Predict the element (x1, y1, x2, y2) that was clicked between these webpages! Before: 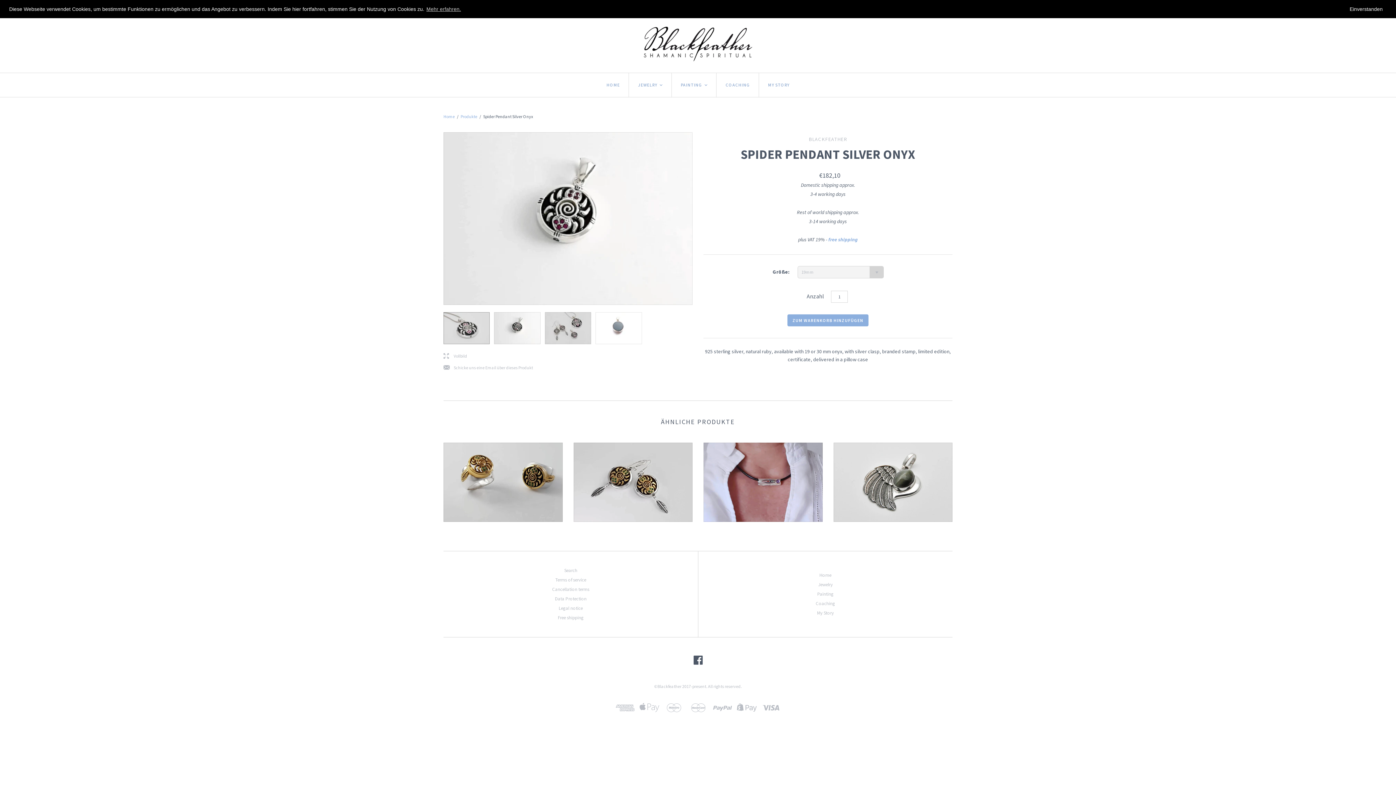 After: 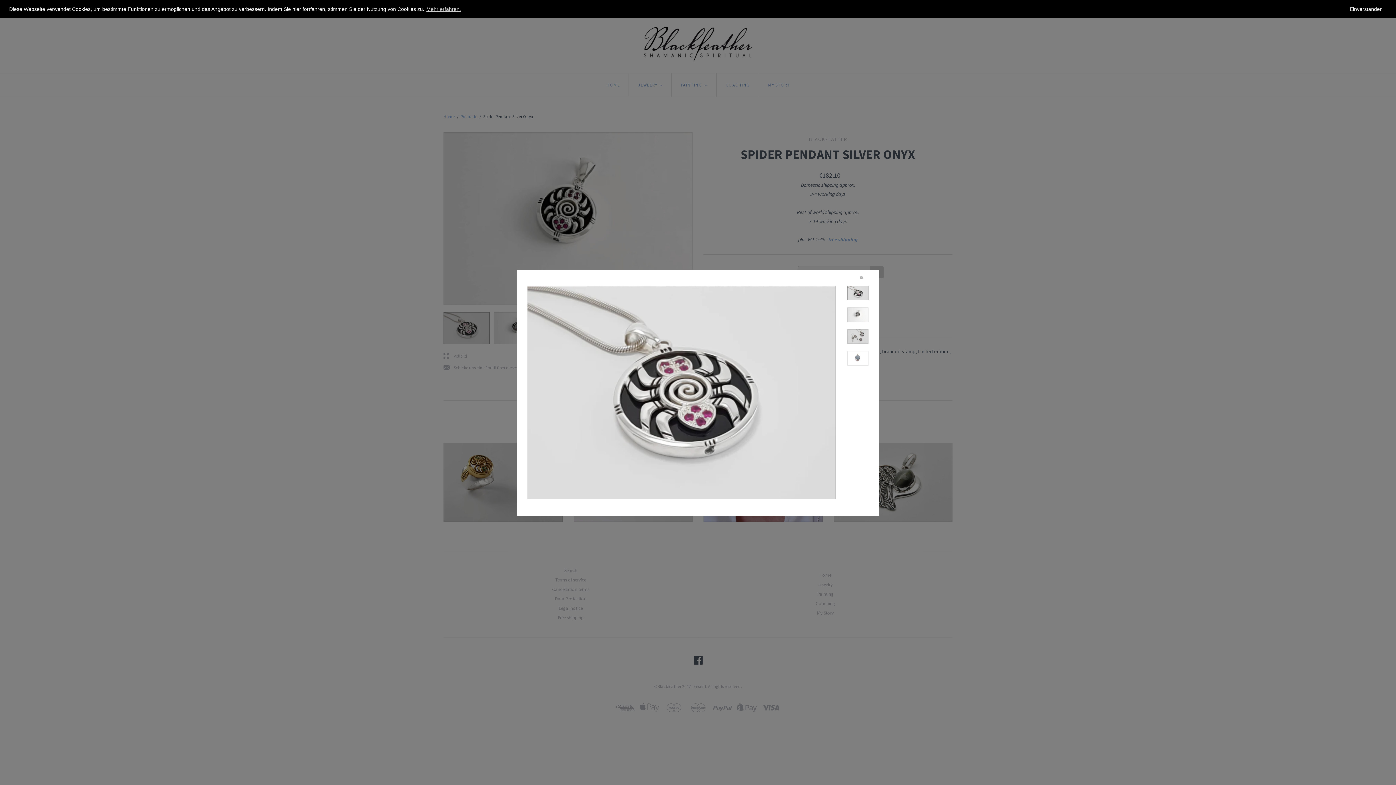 Action: bbox: (443, 353, 467, 359) label: l
Vollbild